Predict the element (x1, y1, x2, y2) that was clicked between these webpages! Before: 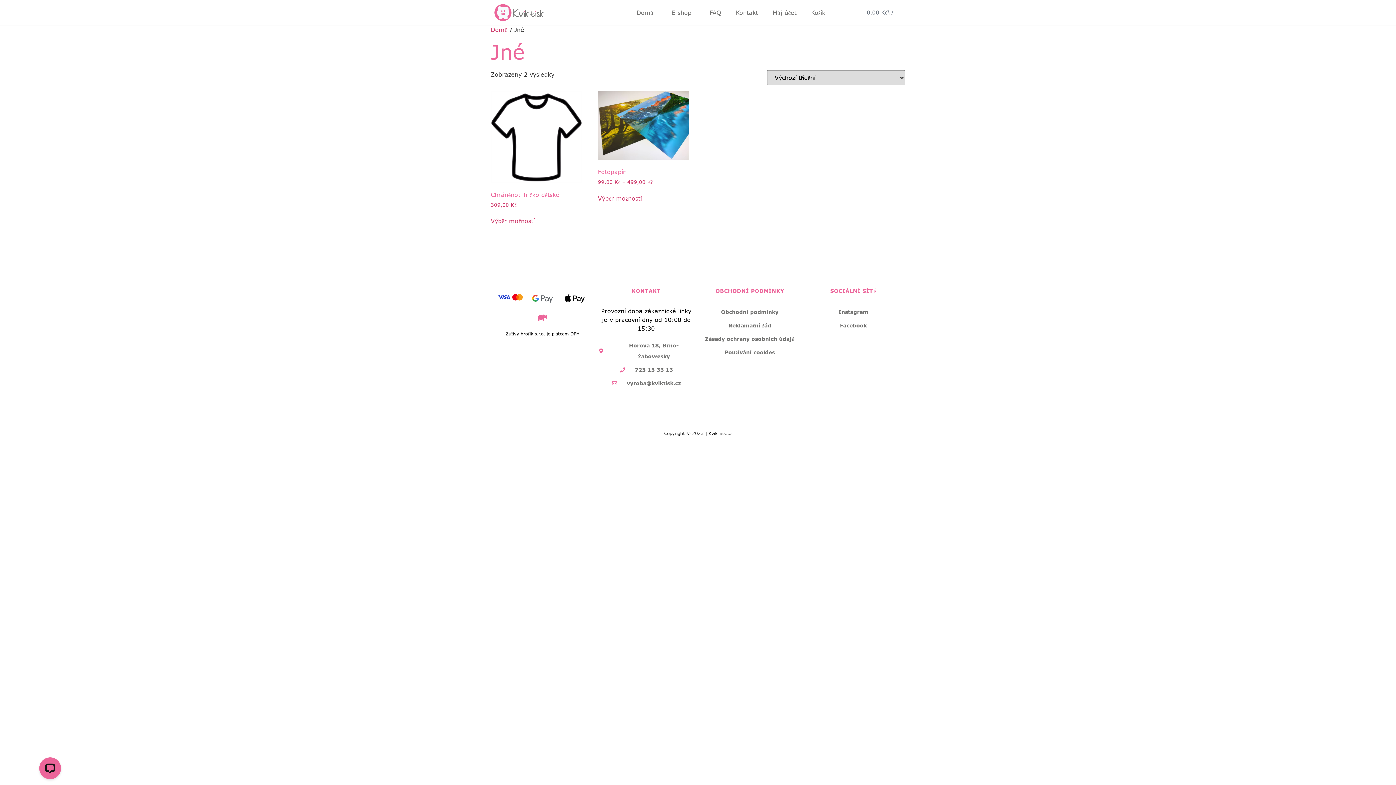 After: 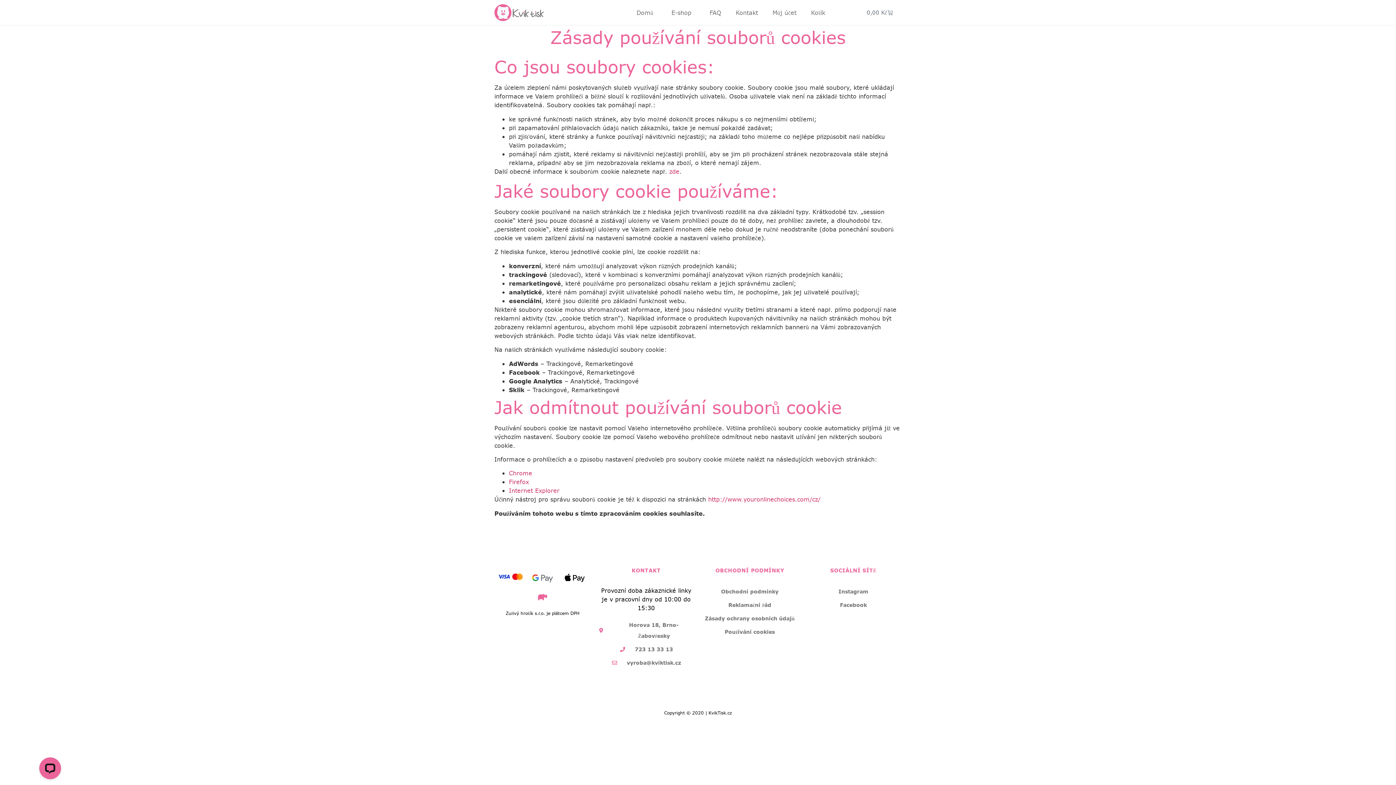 Action: bbox: (701, 347, 798, 358) label: Používání cookies